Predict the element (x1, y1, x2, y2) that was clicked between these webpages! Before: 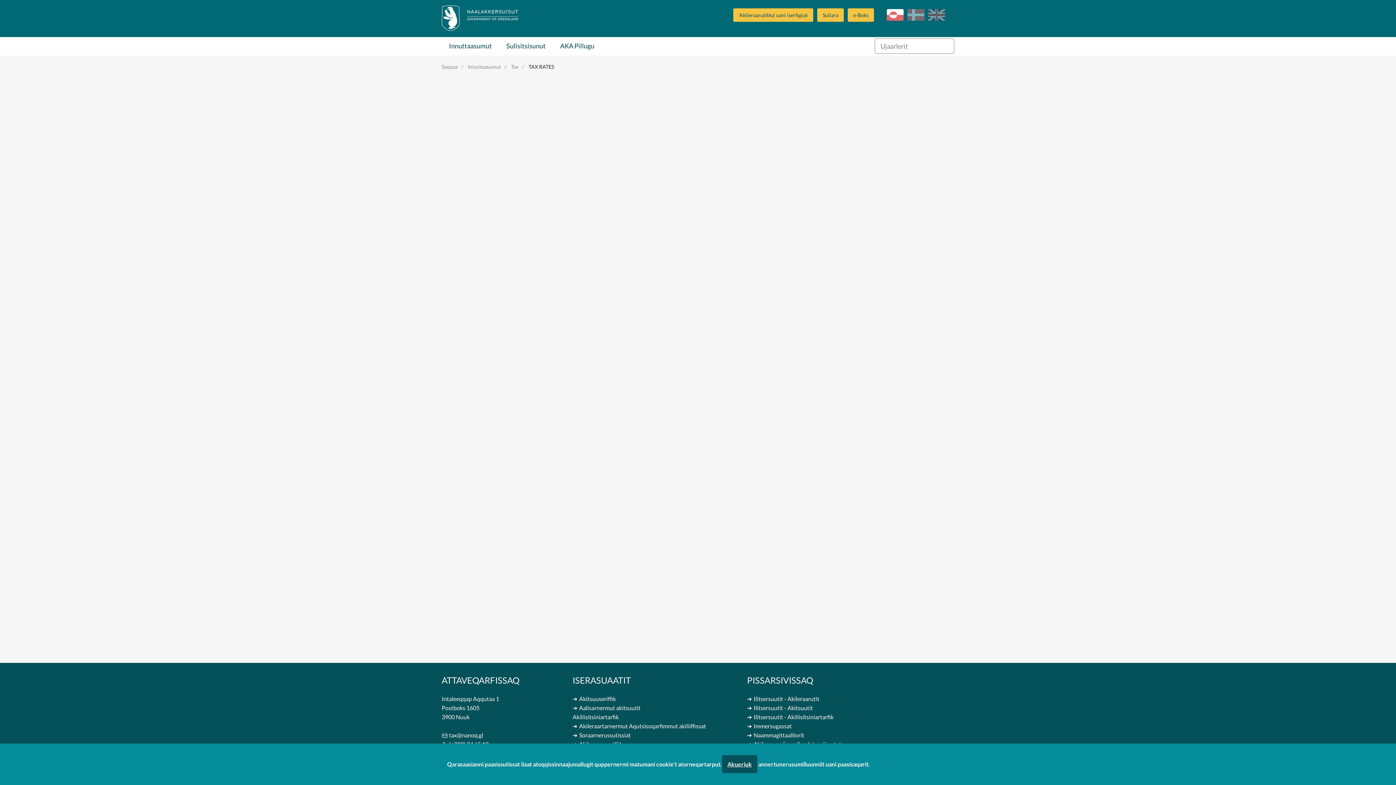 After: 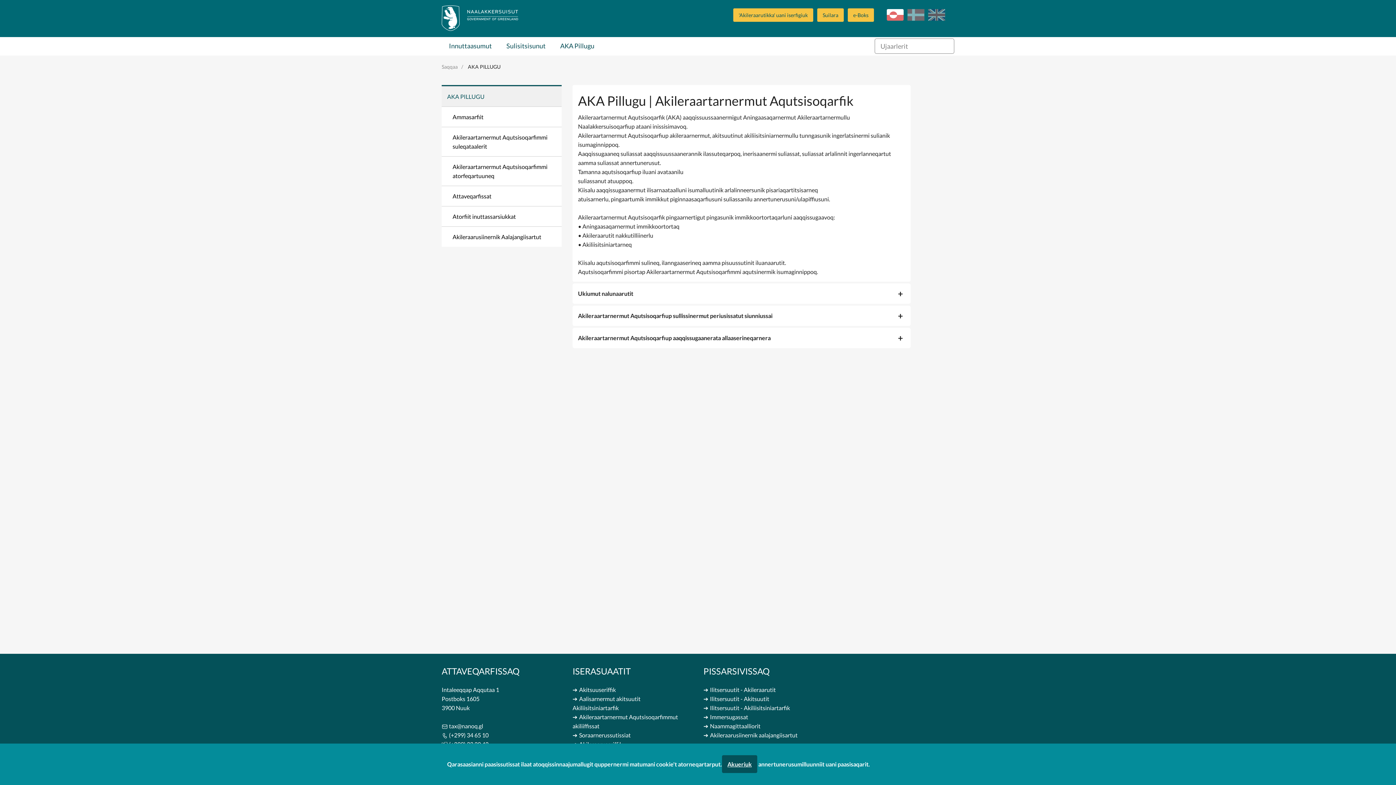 Action: bbox: (553, 37, 601, 55) label: AKA Pillugu